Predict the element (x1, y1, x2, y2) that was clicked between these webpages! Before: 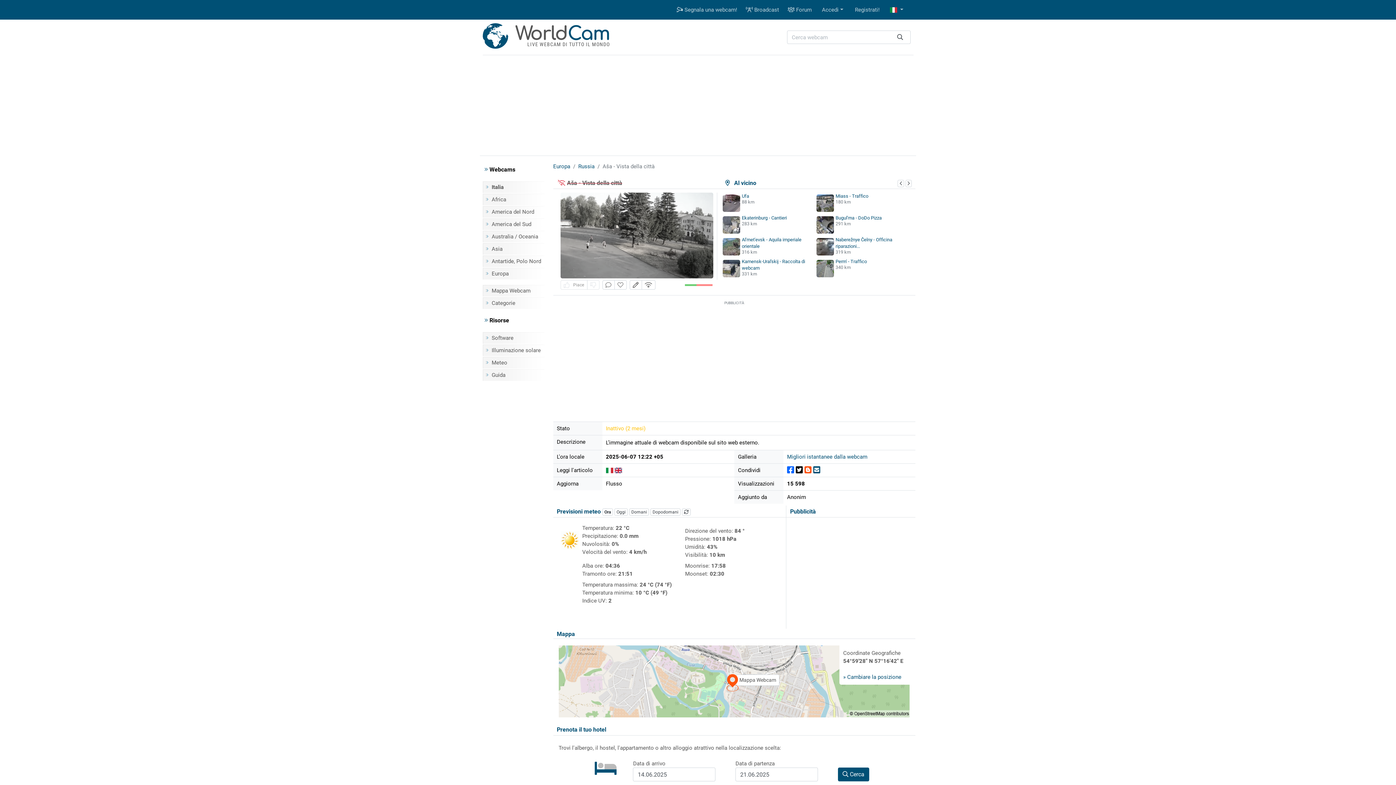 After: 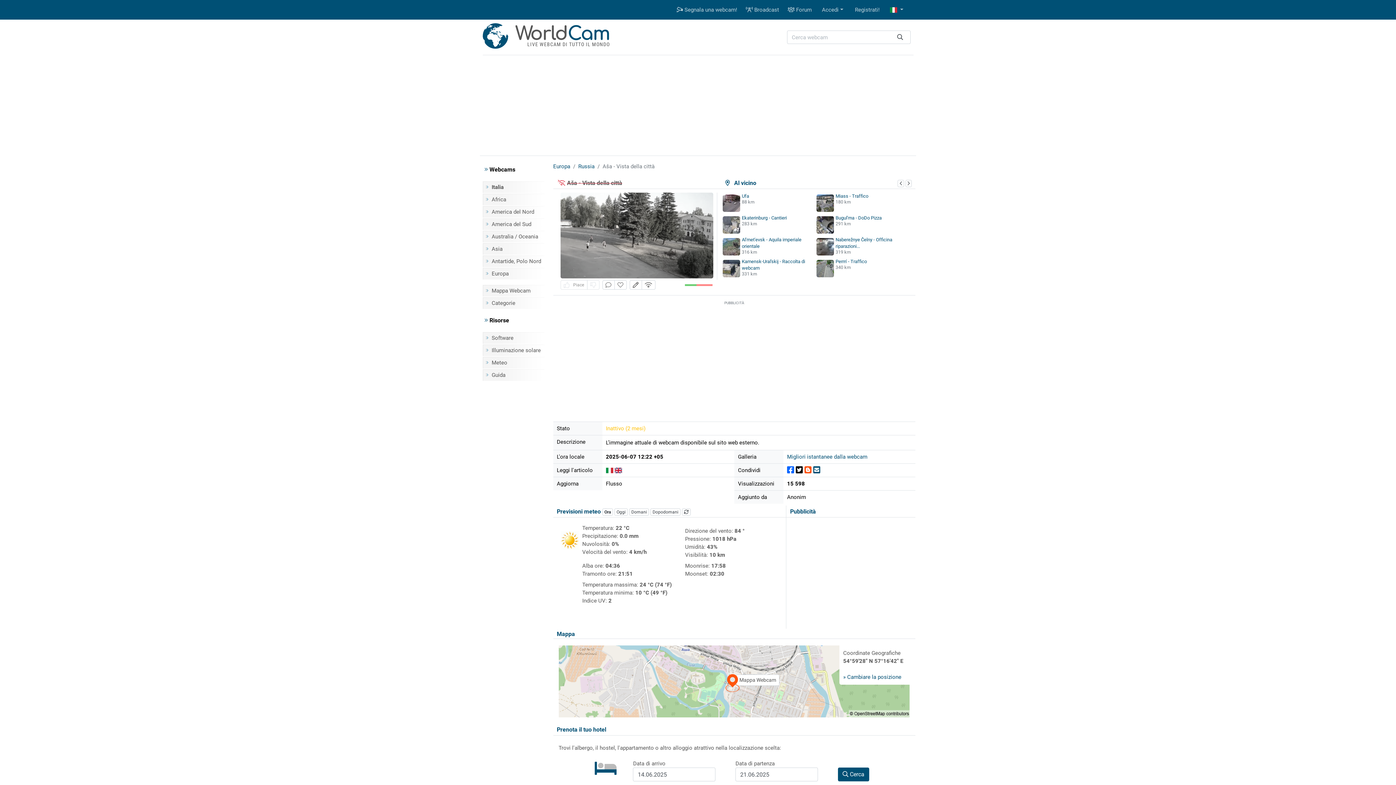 Action: bbox: (796, 465, 802, 475)